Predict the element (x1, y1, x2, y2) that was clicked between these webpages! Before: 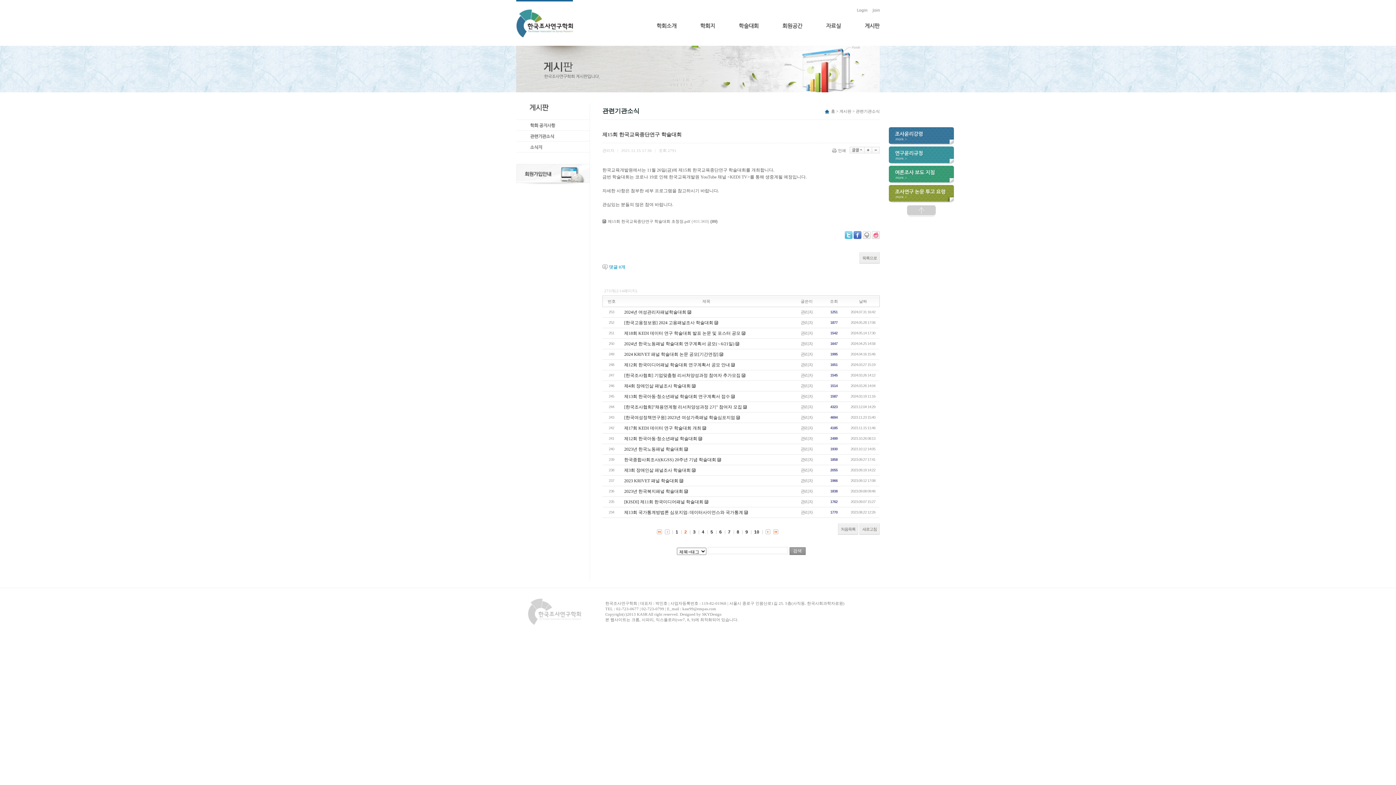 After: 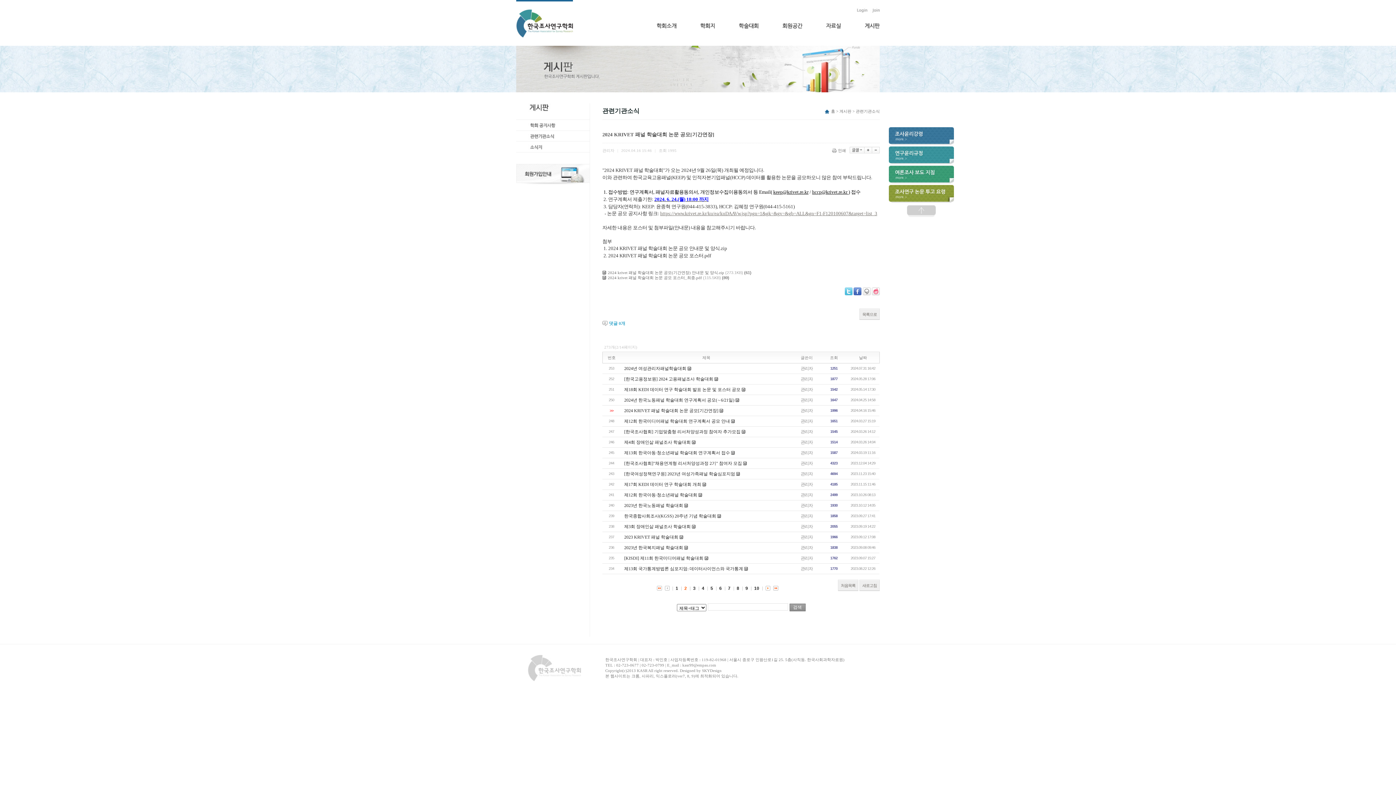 Action: label: 2024 KRIVET 패널 학술대회 논문 공모[기간연장] bbox: (624, 352, 718, 357)